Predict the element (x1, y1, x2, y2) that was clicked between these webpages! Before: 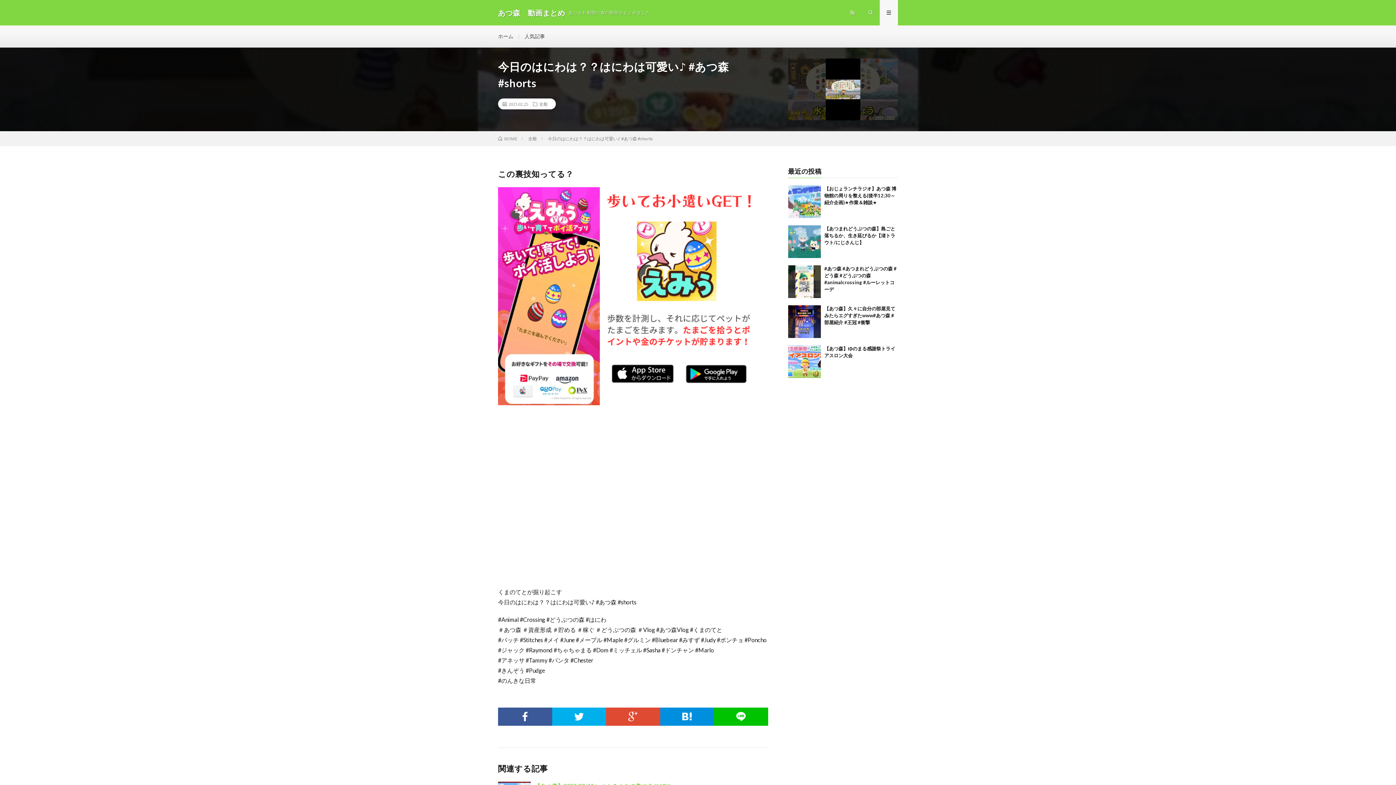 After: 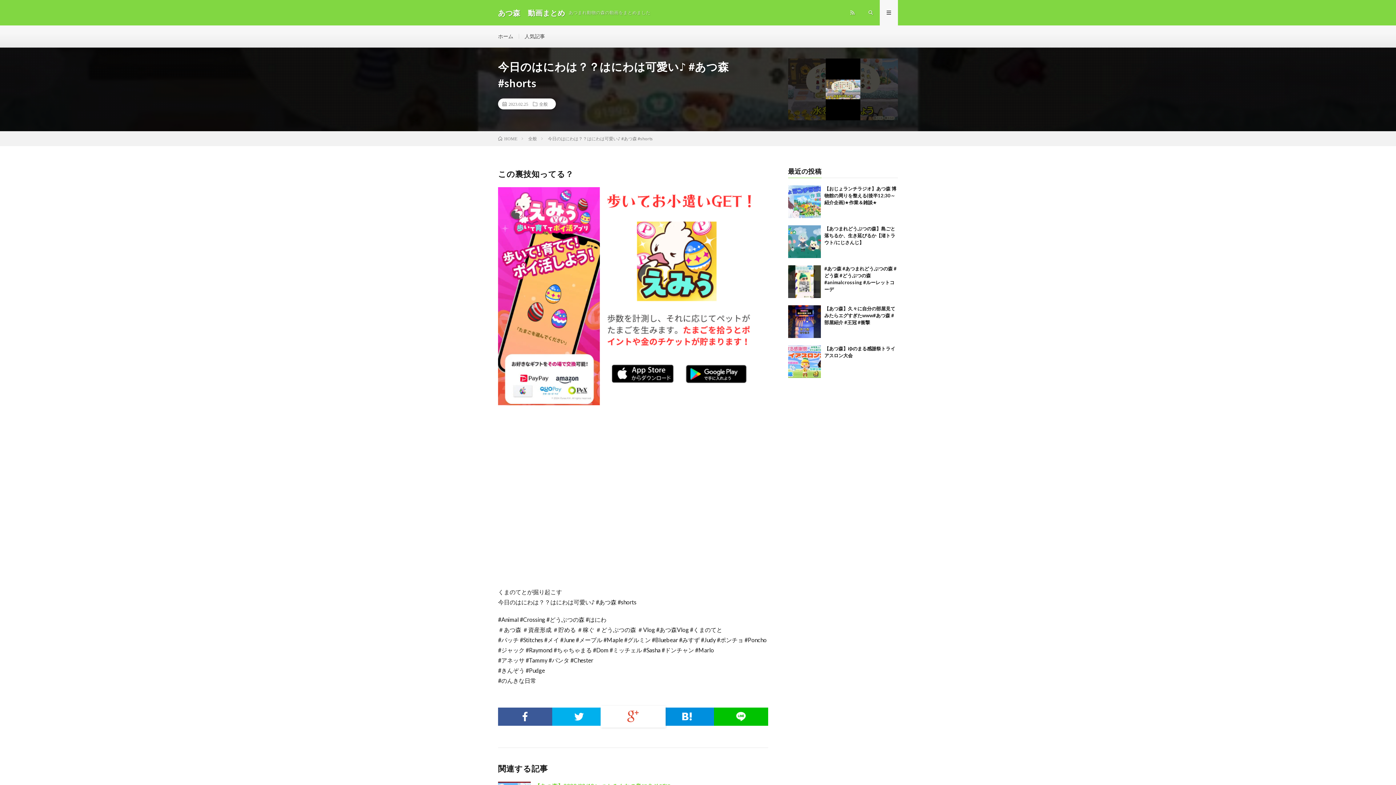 Action: bbox: (606, 707, 660, 726)